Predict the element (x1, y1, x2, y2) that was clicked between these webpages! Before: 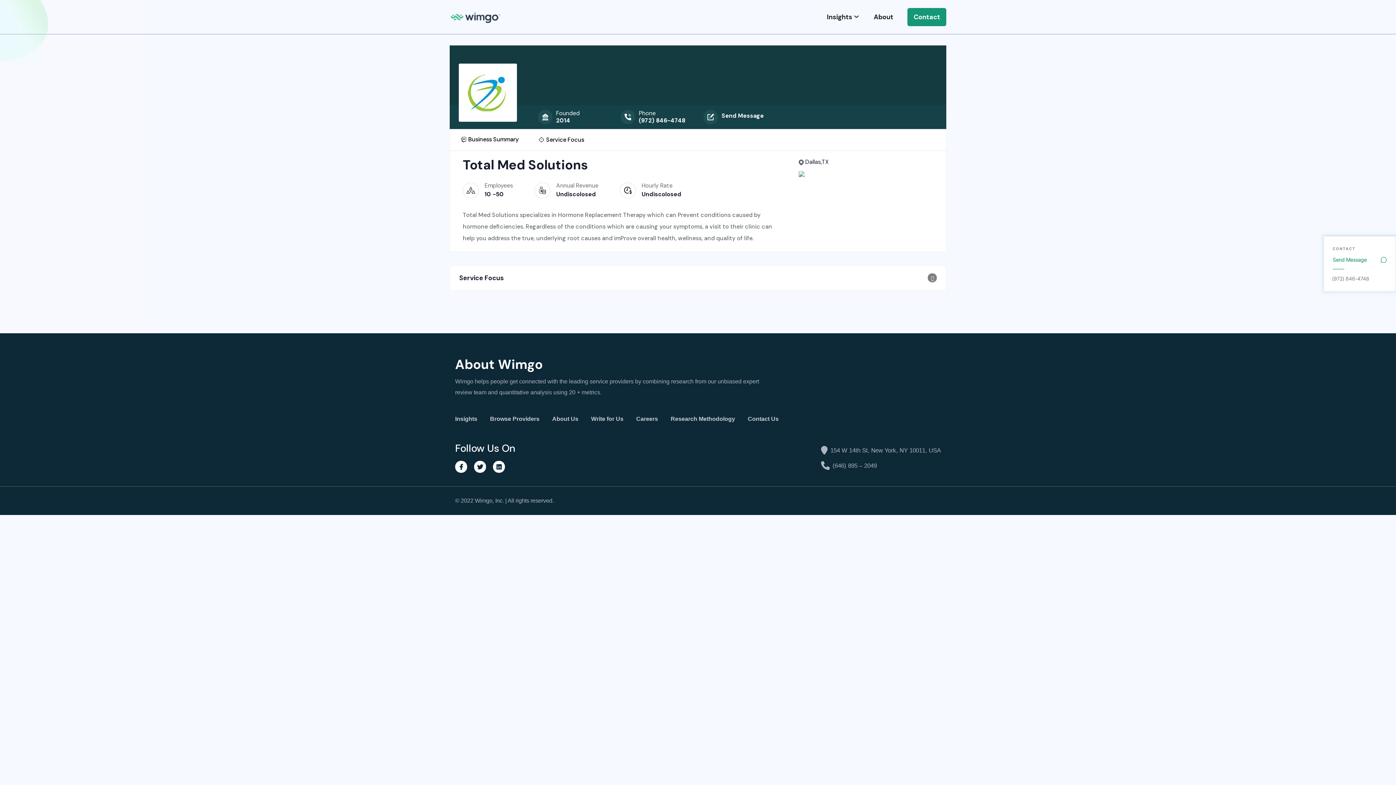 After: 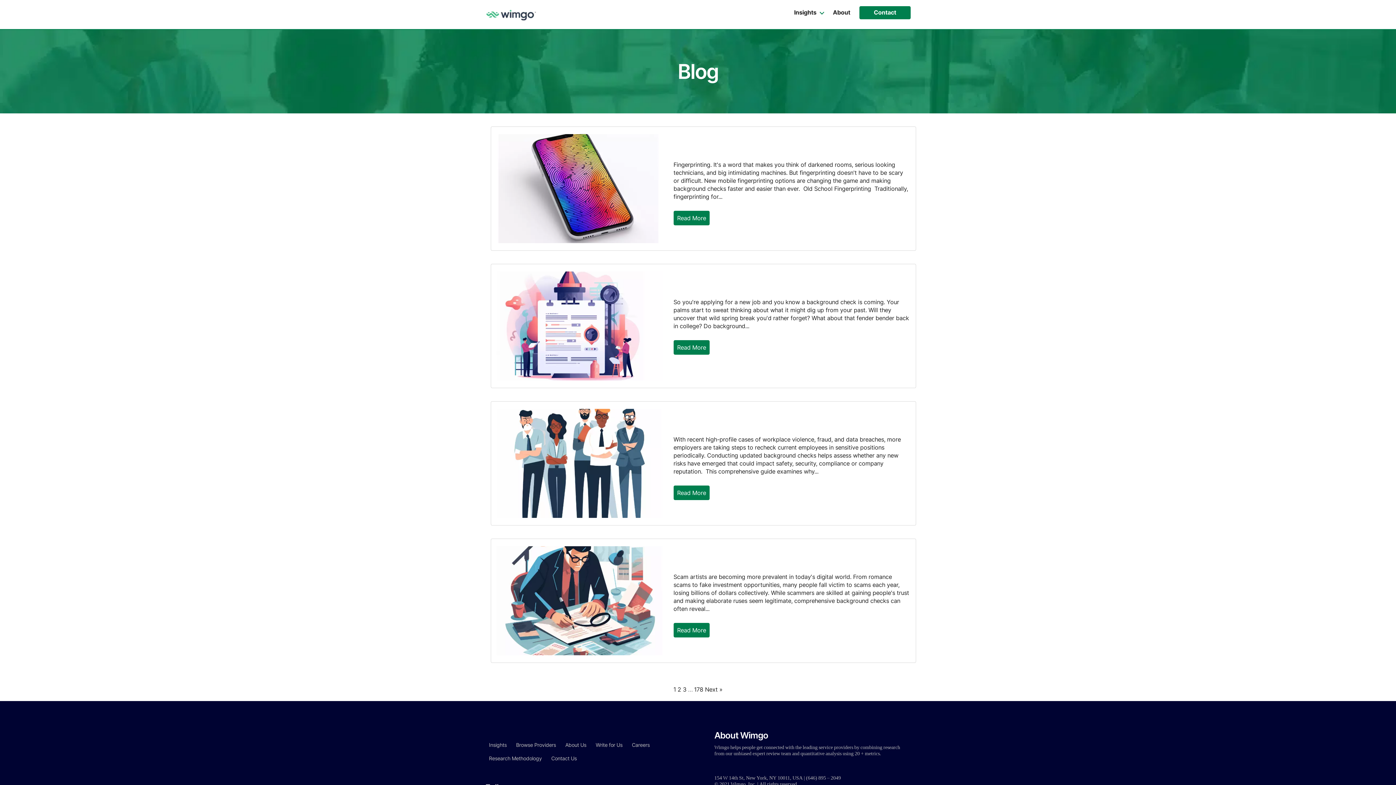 Action: bbox: (819, 0, 859, 34) label: Insights